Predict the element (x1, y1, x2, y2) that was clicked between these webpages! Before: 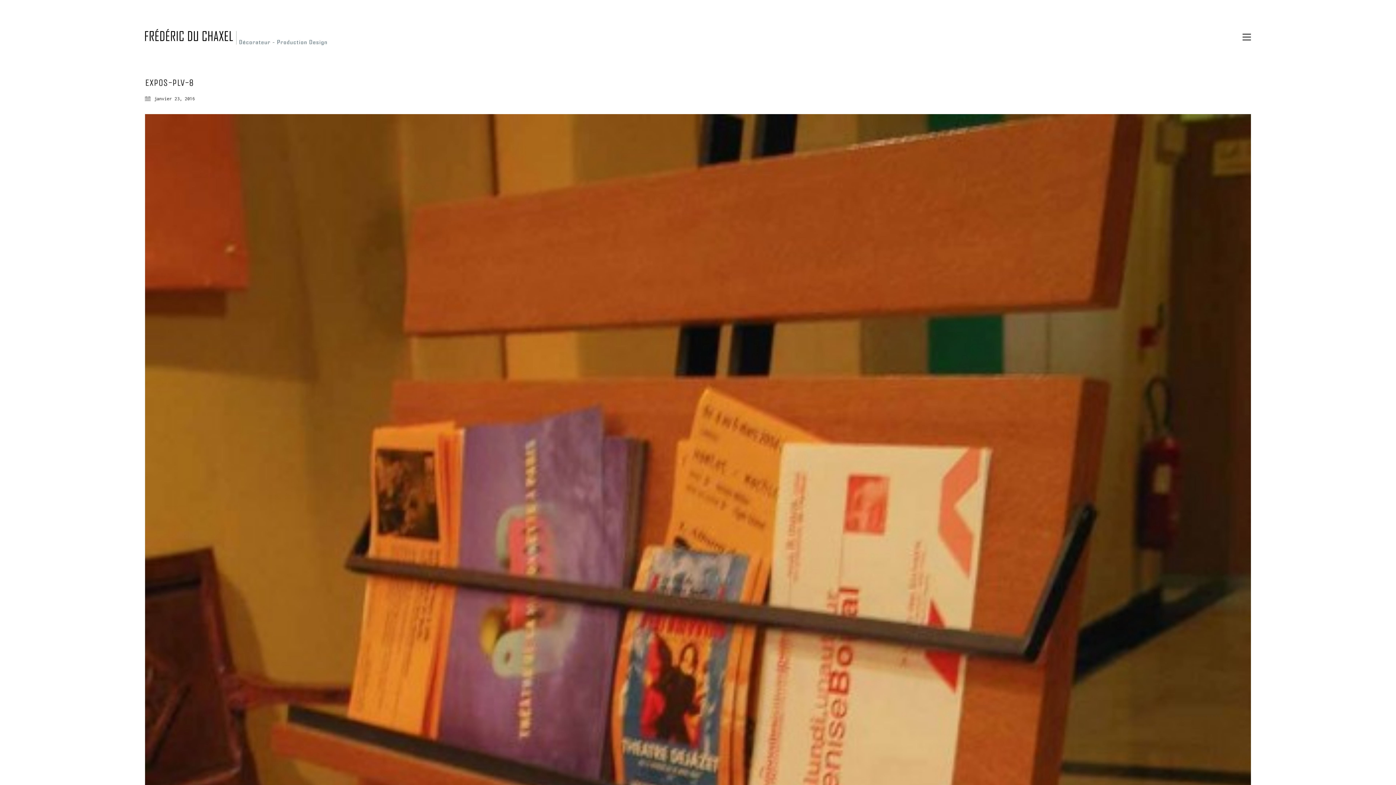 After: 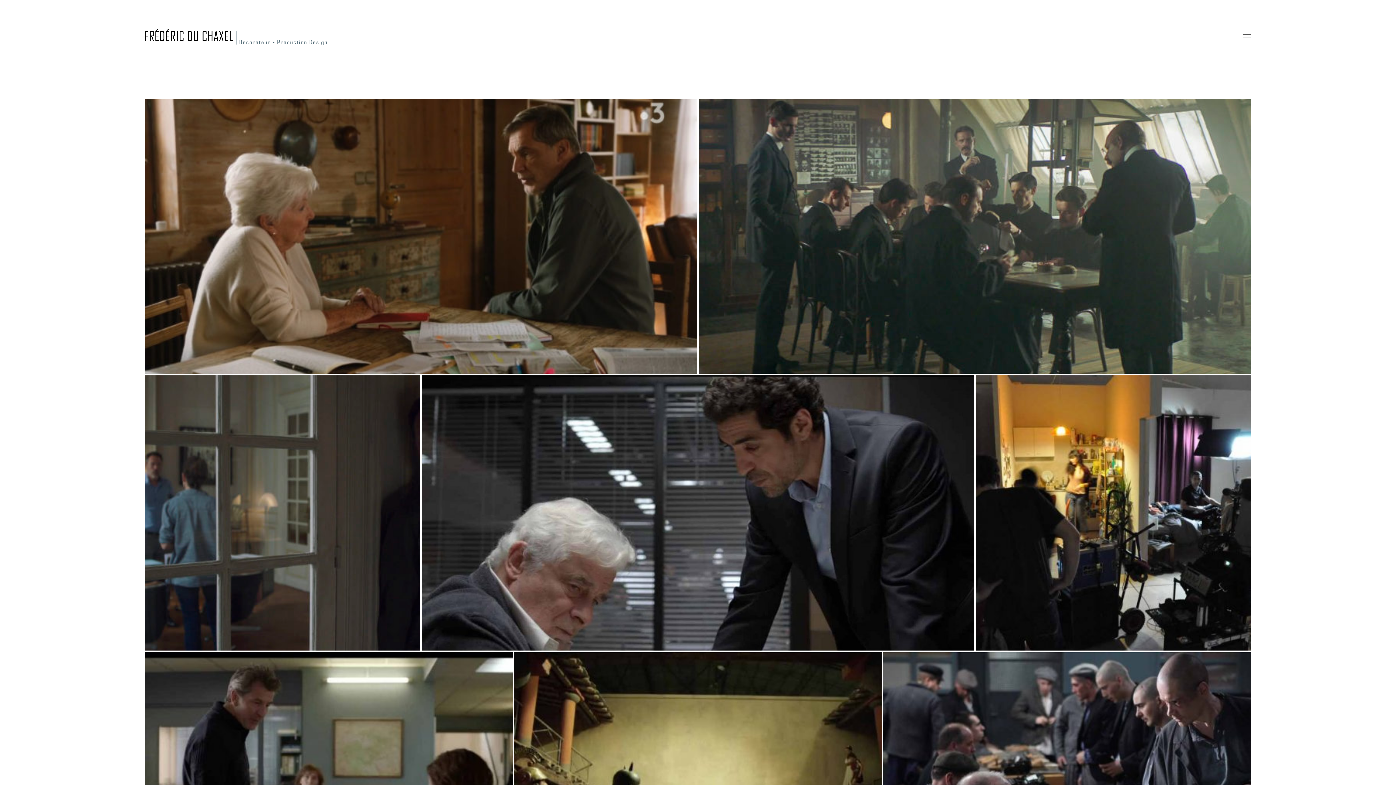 Action: bbox: (145, 29, 326, 45) label: Go to homepage